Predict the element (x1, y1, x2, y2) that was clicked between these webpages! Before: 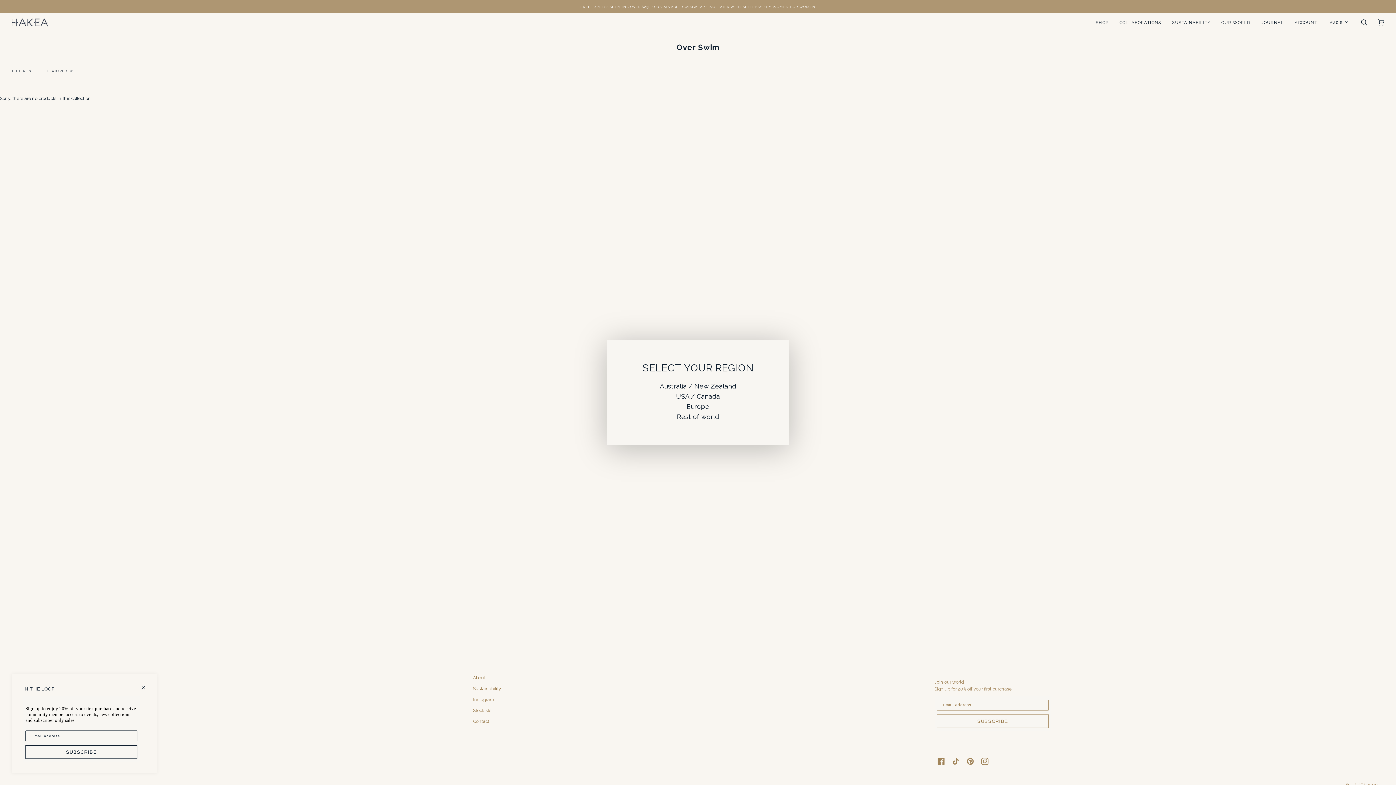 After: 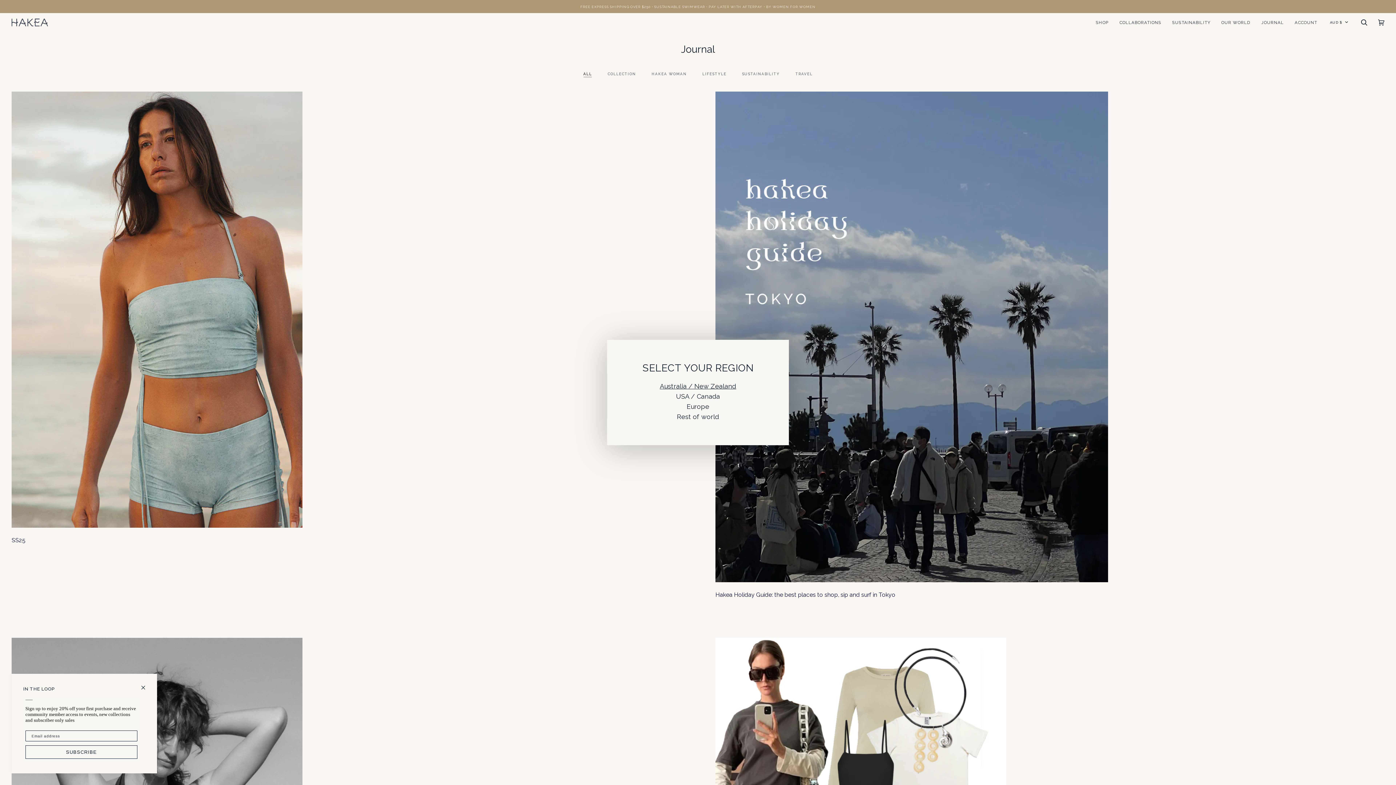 Action: label: JOURNAL bbox: (1256, 13, 1289, 31)